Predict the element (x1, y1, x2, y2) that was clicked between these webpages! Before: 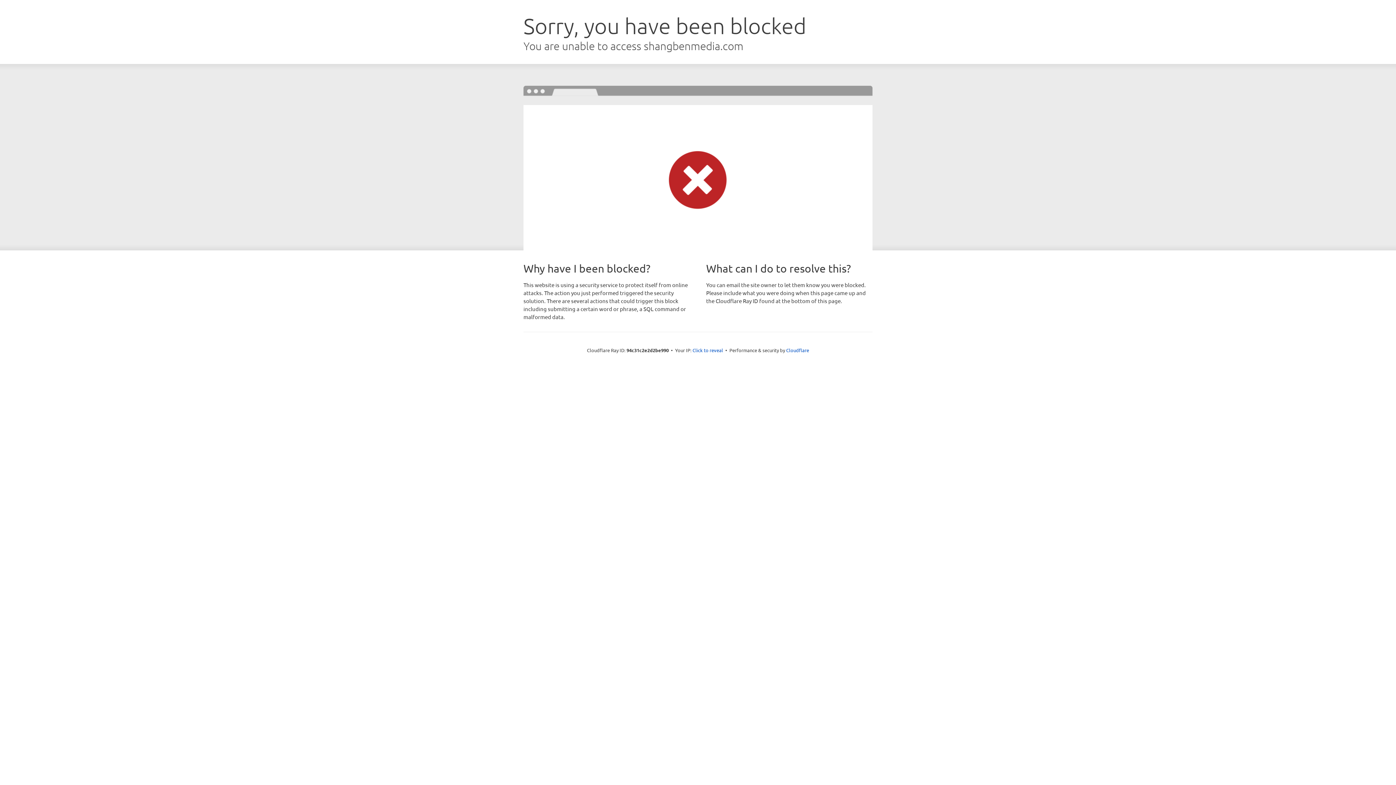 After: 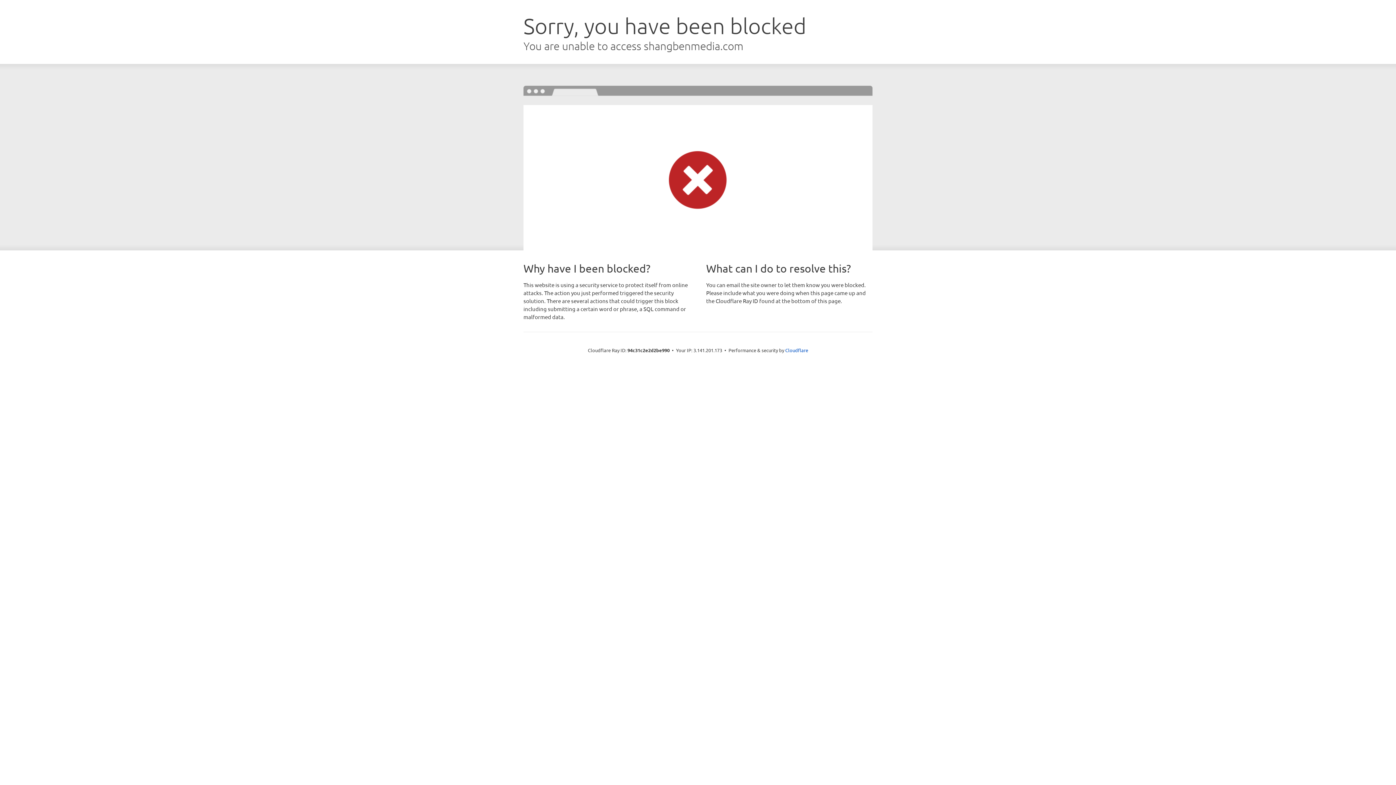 Action: label: Click to reveal bbox: (692, 346, 723, 353)